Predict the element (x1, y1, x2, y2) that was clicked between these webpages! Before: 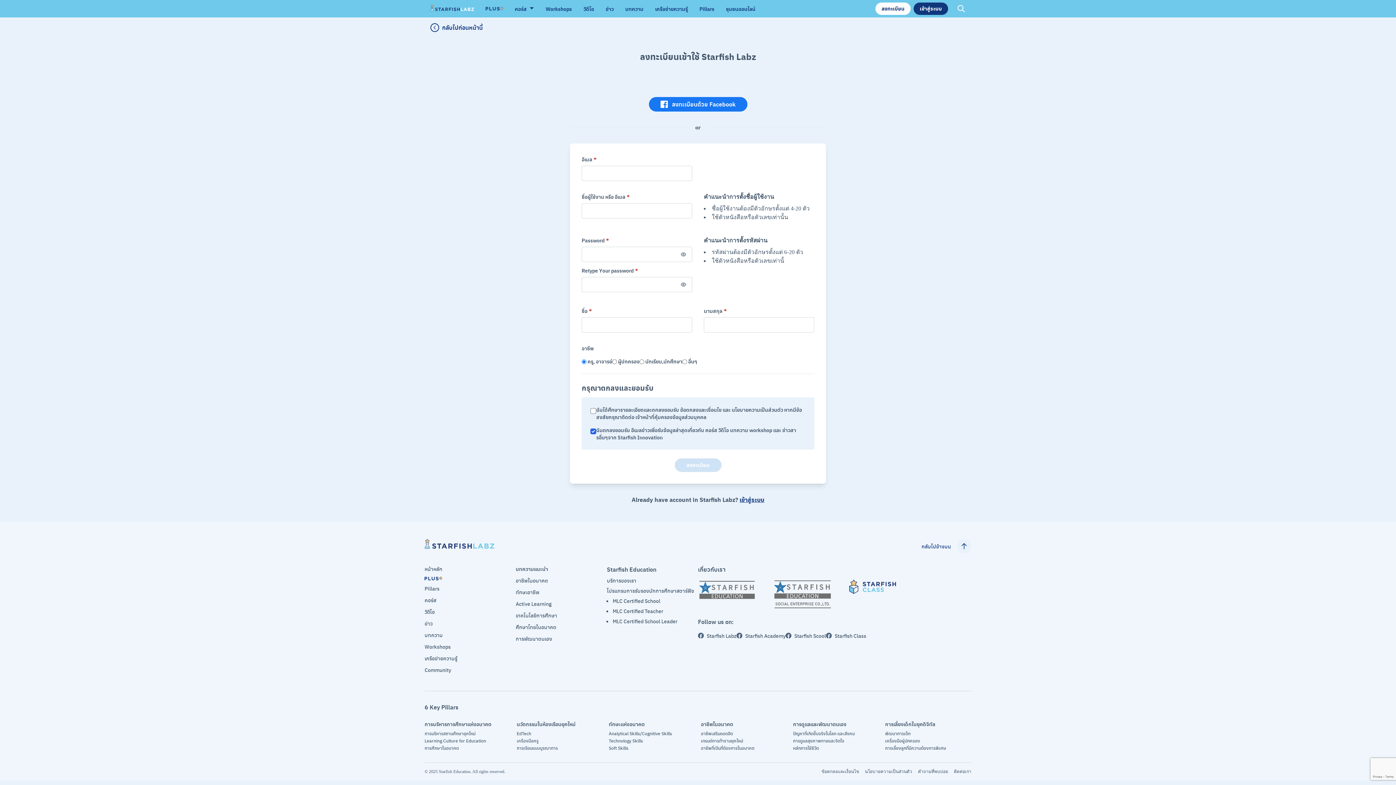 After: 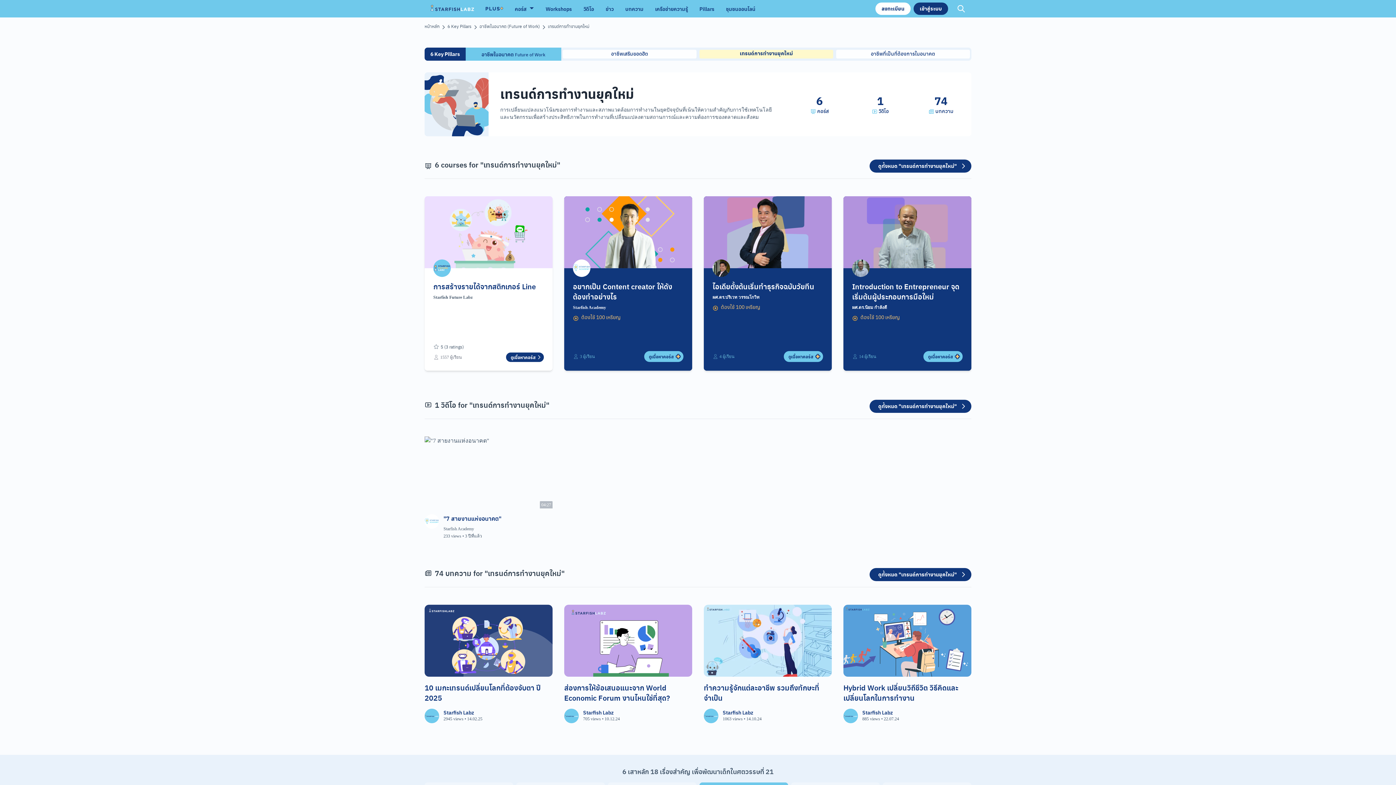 Action: bbox: (701, 738, 787, 744) label: เทรนด์การทํางานยุคใหม่